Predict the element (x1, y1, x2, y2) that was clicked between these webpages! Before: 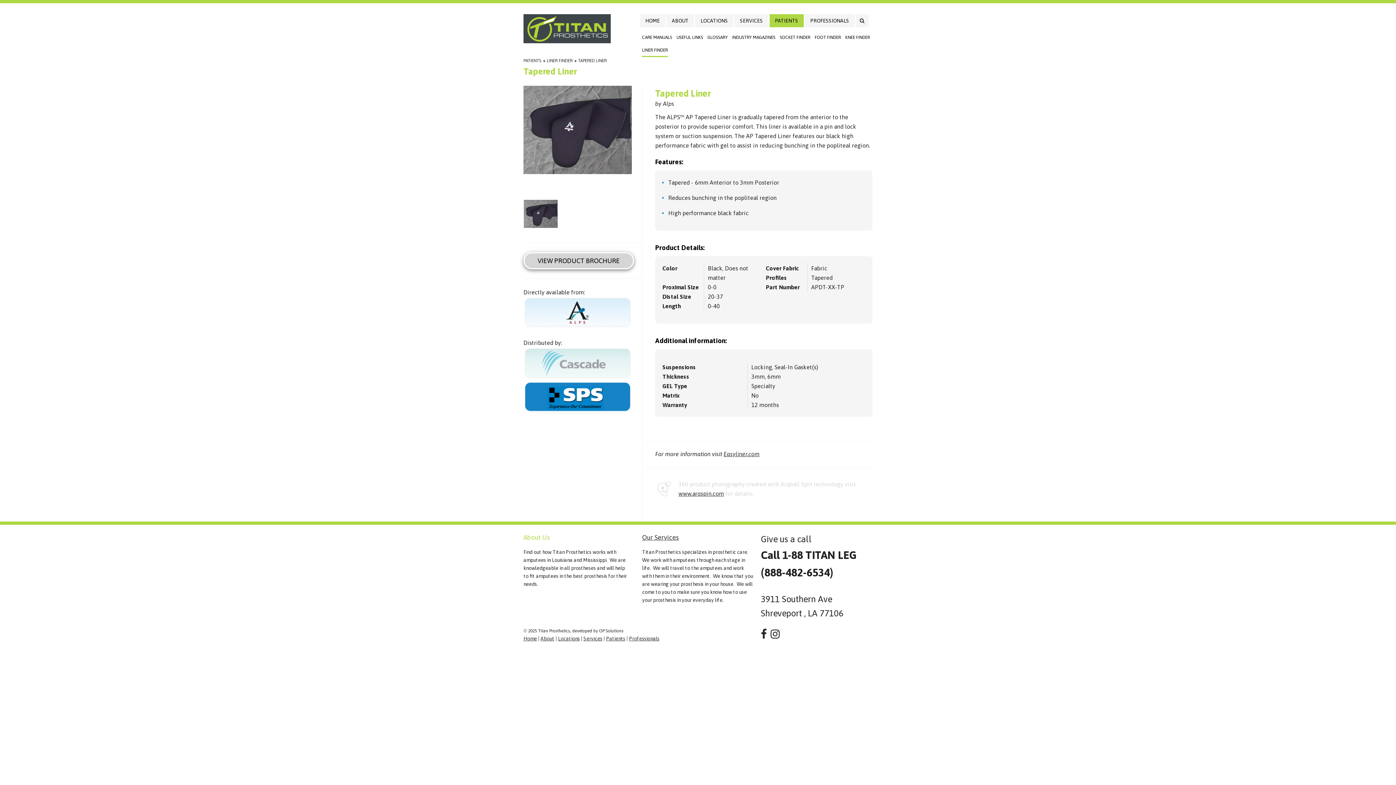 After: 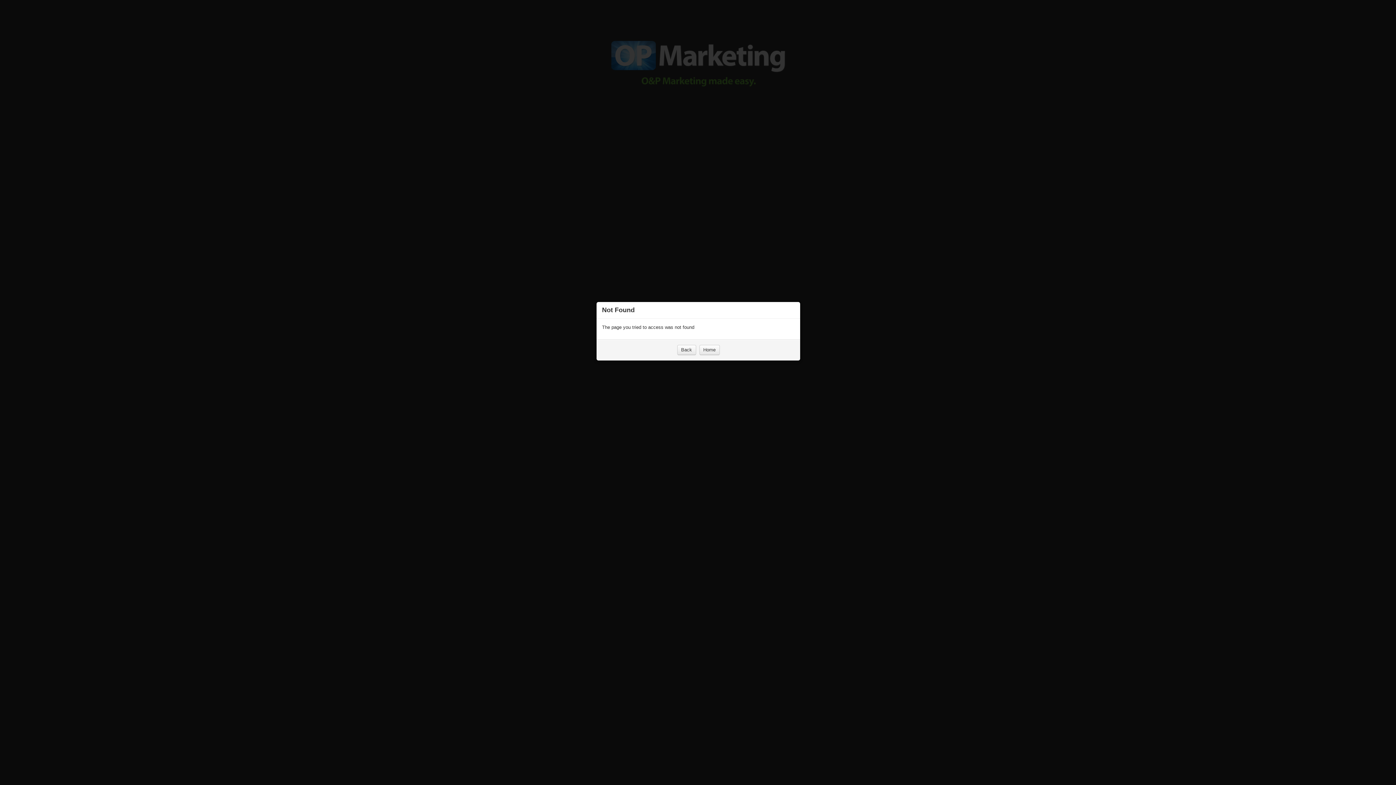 Action: label: Easyliner.com bbox: (723, 451, 759, 457)